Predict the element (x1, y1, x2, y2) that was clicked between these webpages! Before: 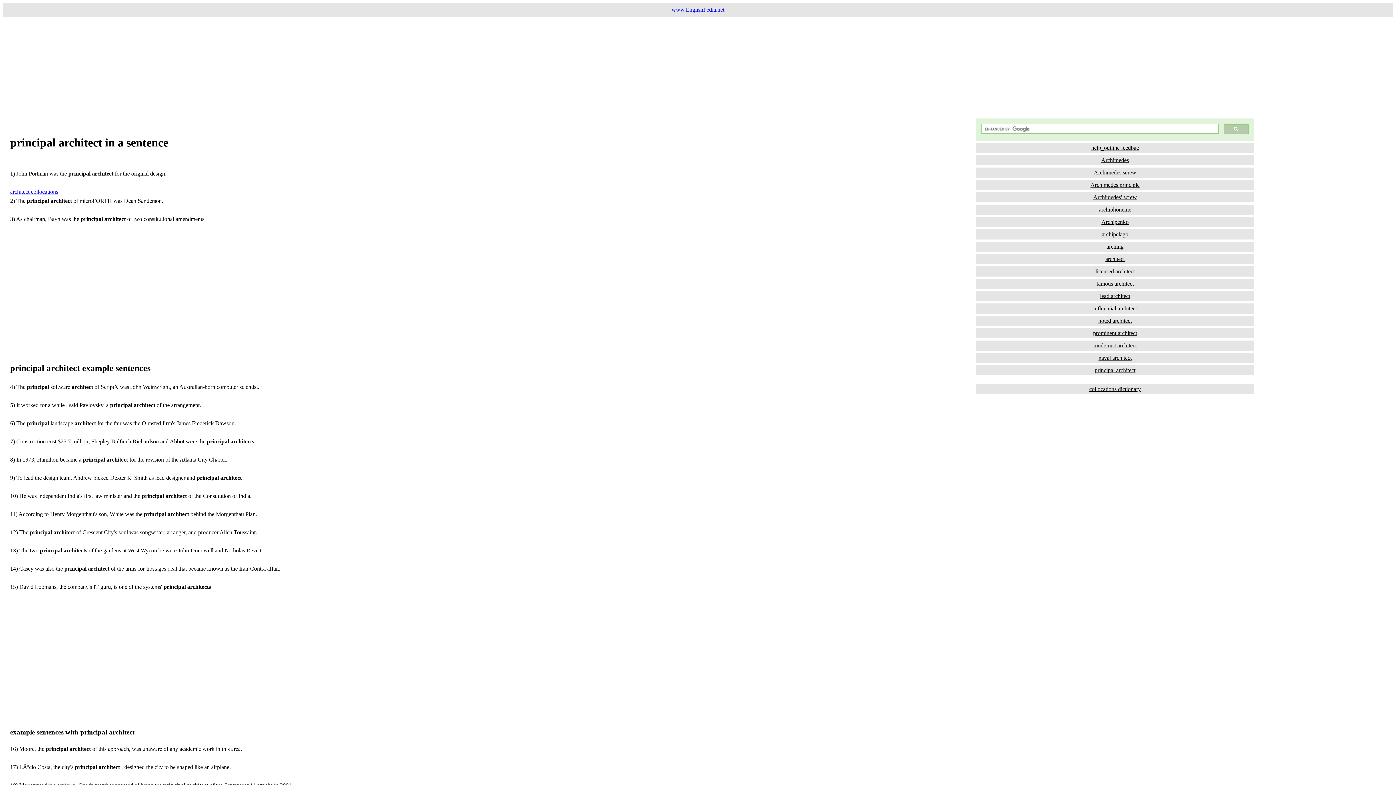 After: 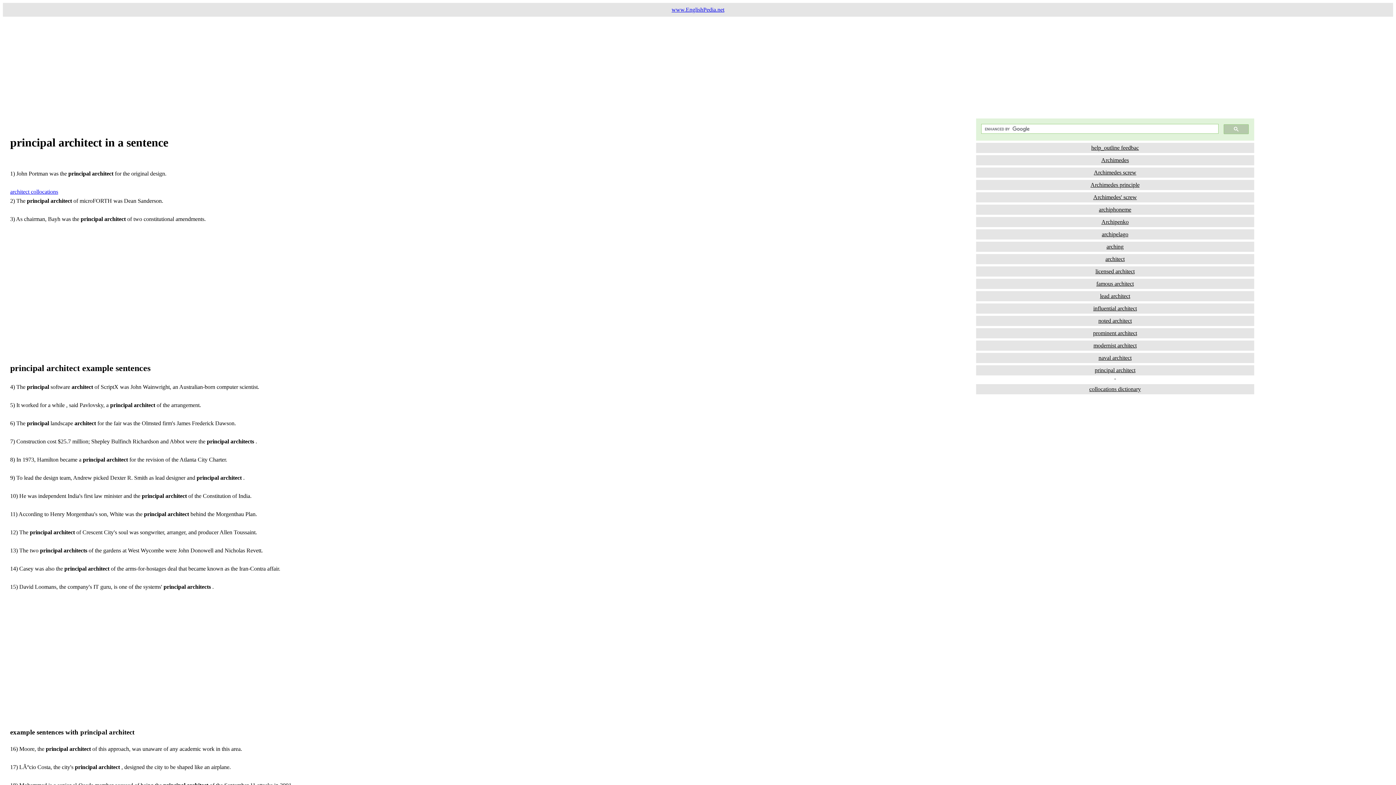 Action: label: archipelago bbox: (976, 229, 1254, 239)